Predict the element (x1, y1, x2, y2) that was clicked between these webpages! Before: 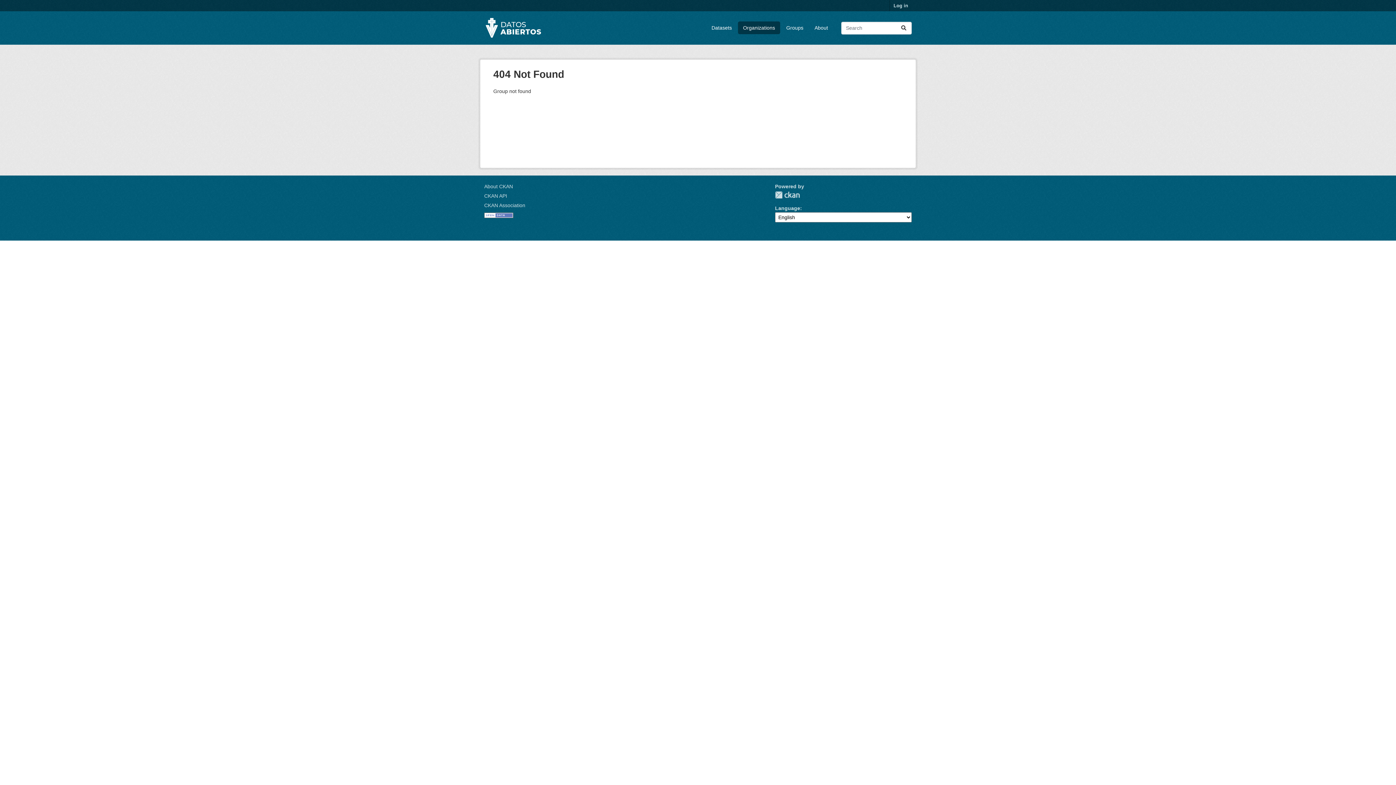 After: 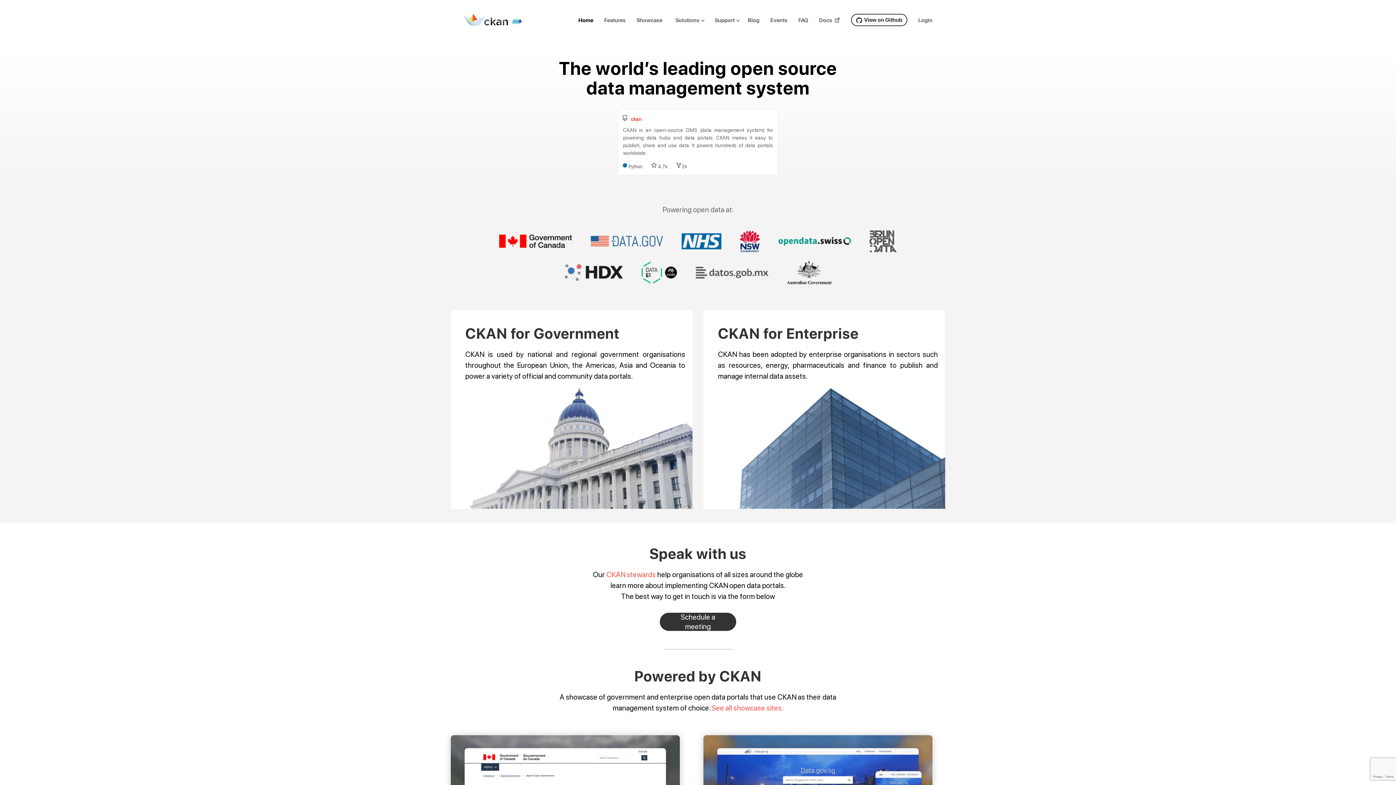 Action: bbox: (484, 202, 525, 208) label: CKAN Association